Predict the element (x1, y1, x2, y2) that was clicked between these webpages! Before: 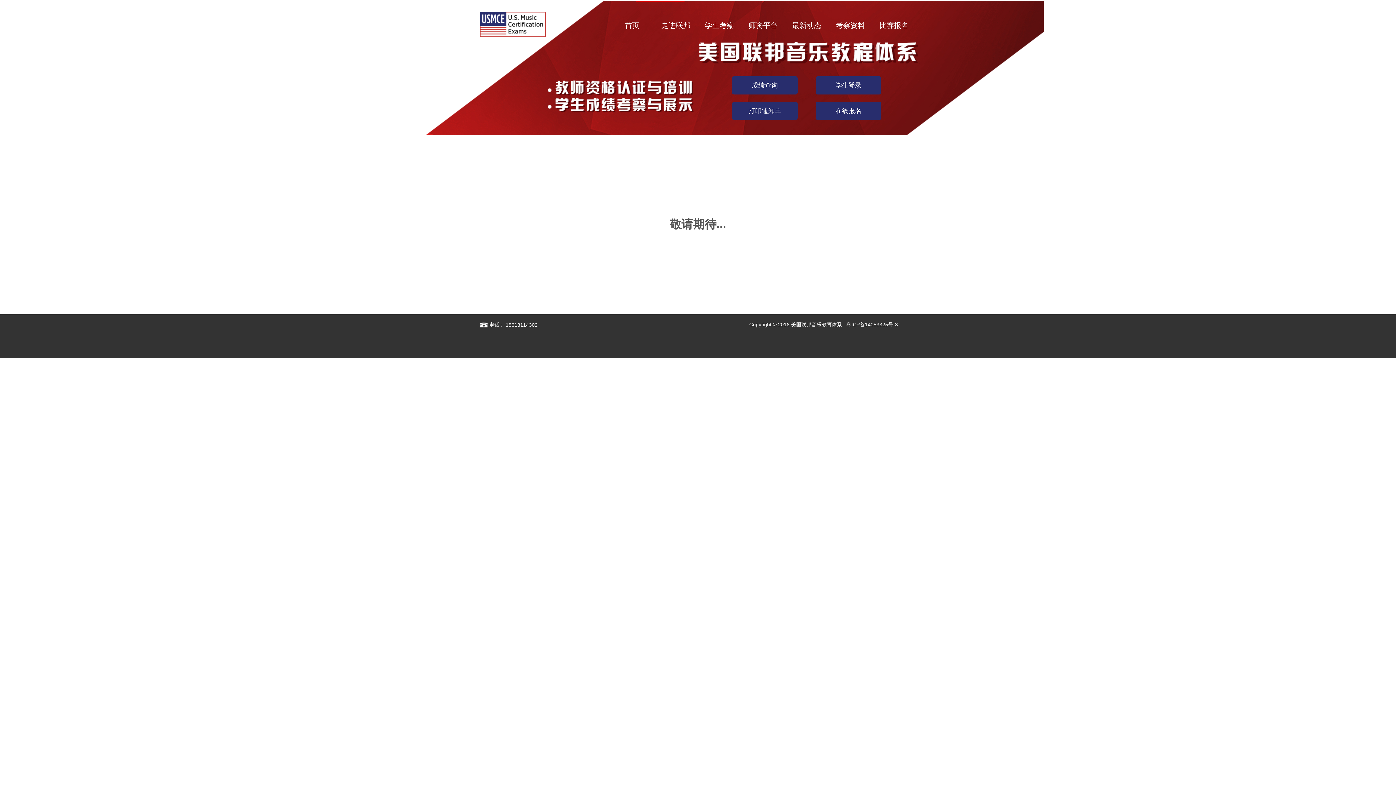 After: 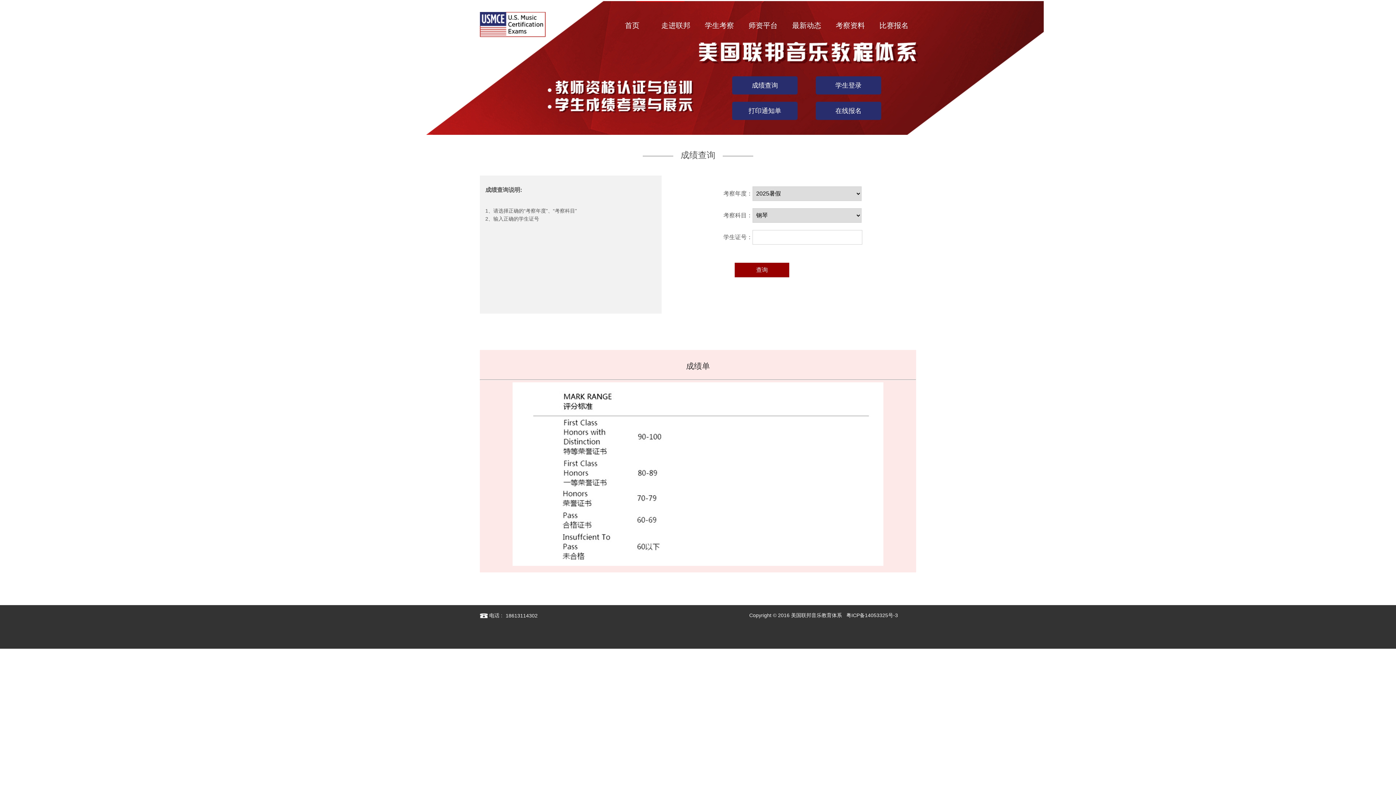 Action: label: 成绩查询 bbox: (732, 76, 797, 94)